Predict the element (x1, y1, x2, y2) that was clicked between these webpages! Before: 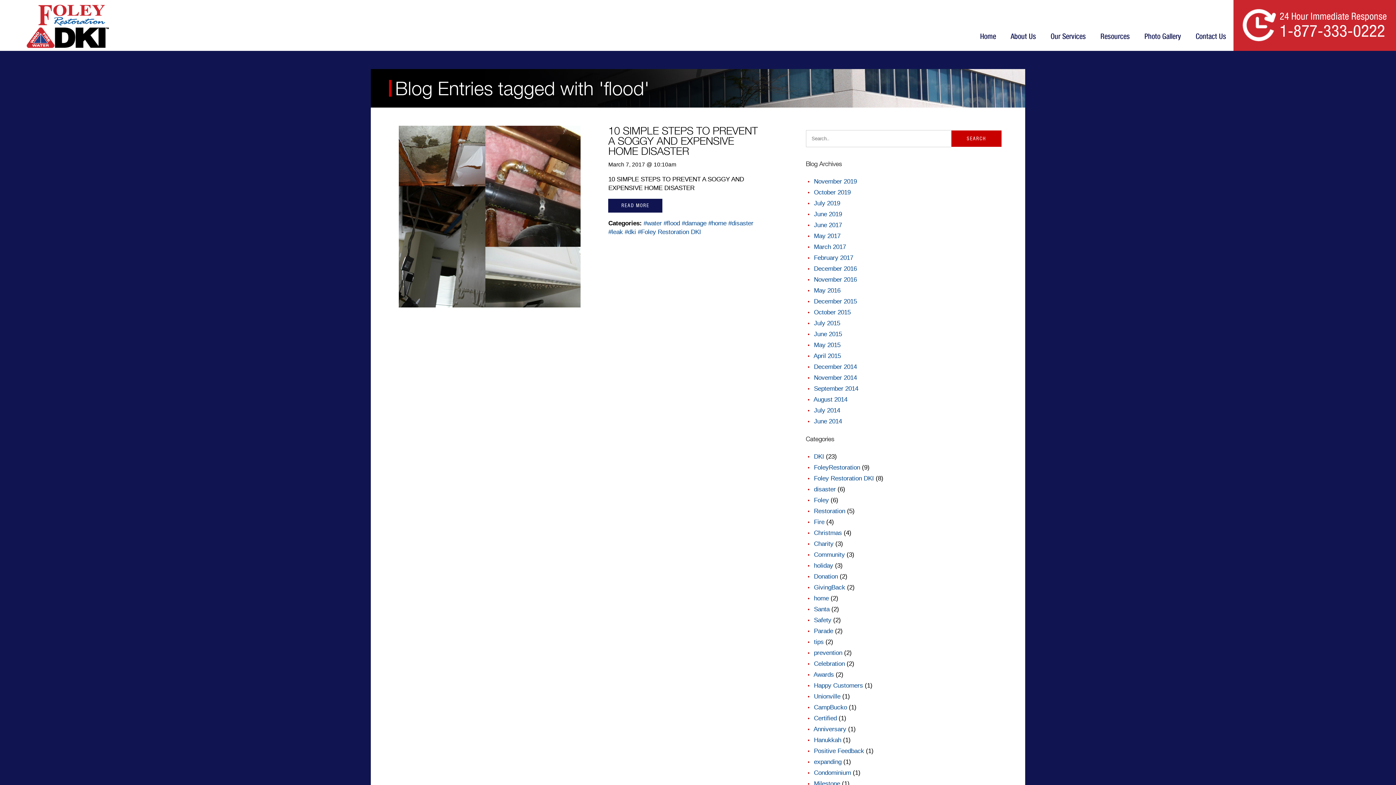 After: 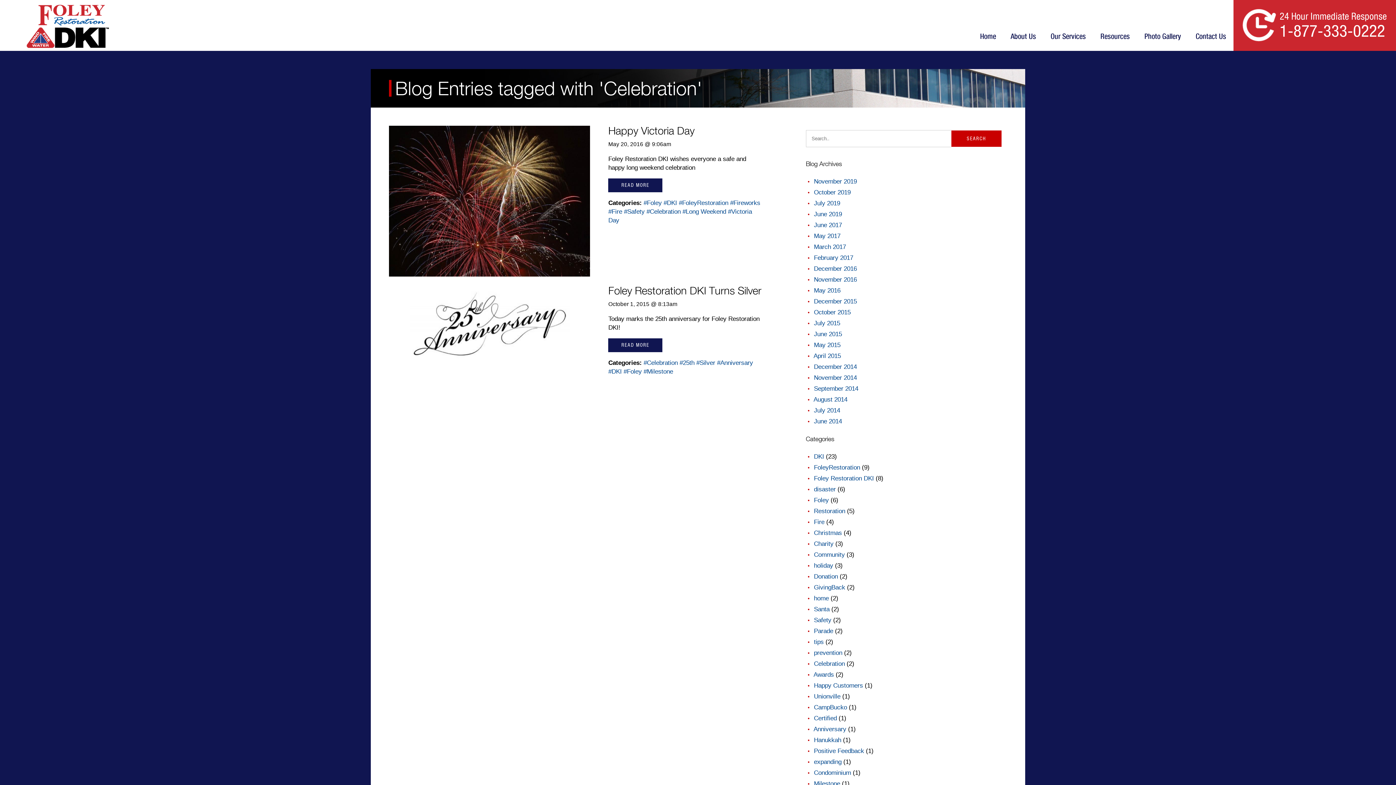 Action: label: Celebration bbox: (814, 660, 845, 667)